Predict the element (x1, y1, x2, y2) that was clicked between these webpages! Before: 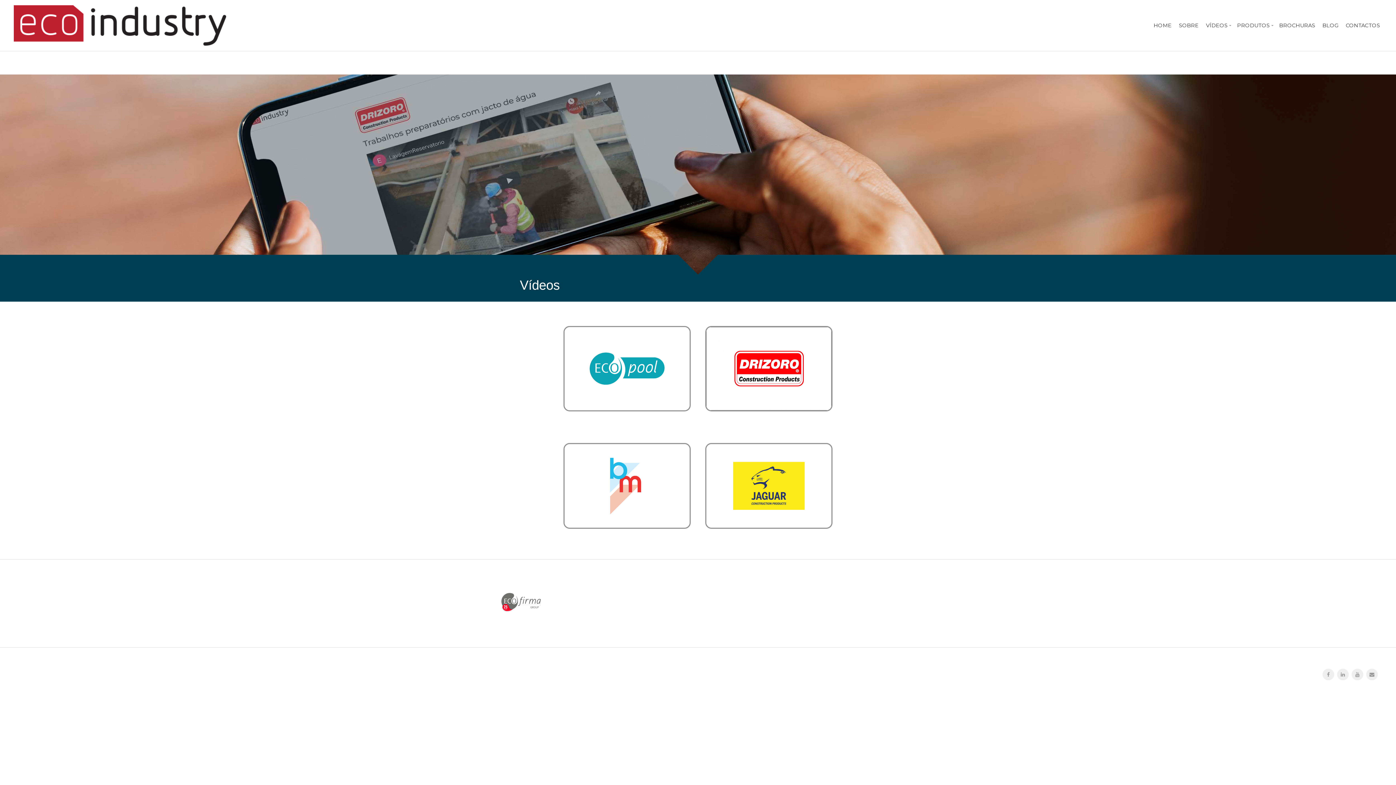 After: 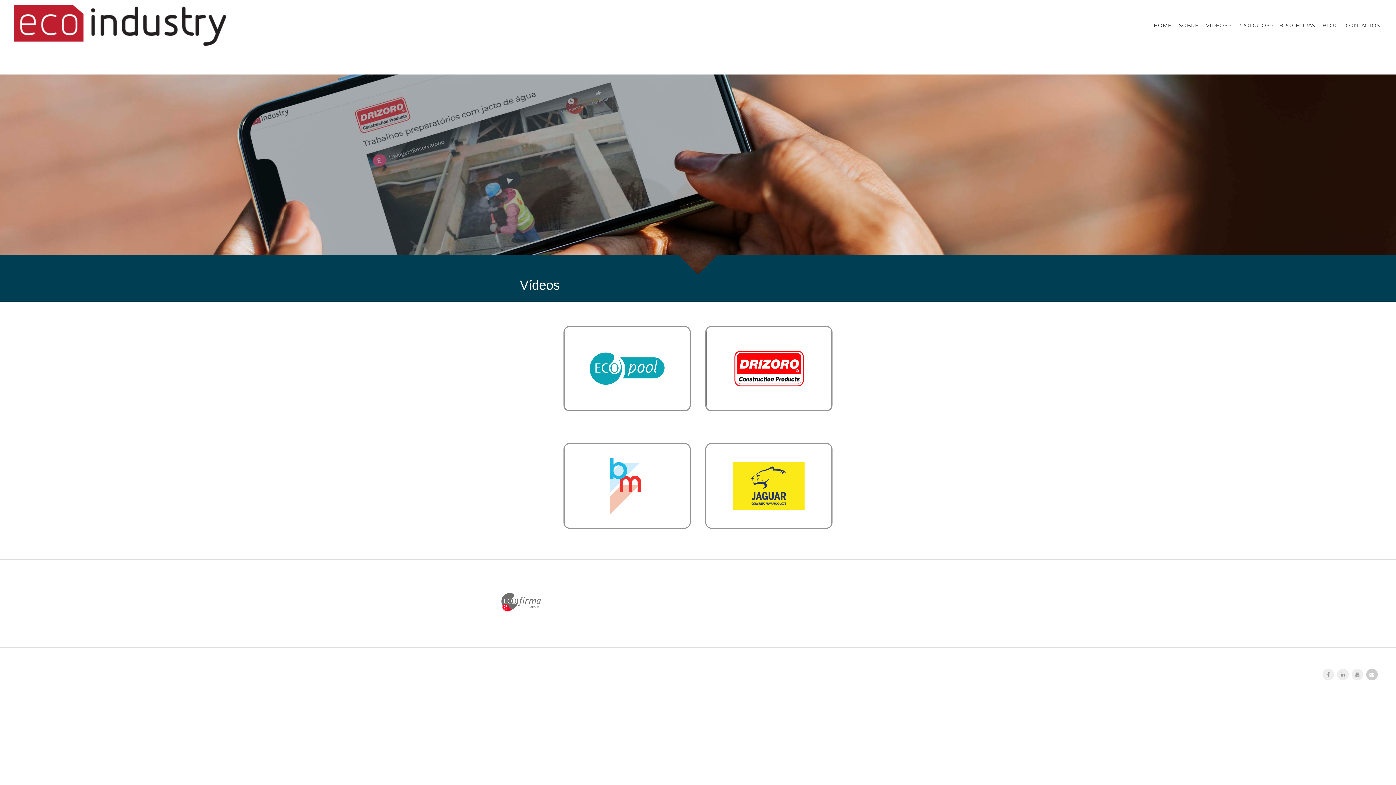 Action: bbox: (1366, 669, 1378, 680)